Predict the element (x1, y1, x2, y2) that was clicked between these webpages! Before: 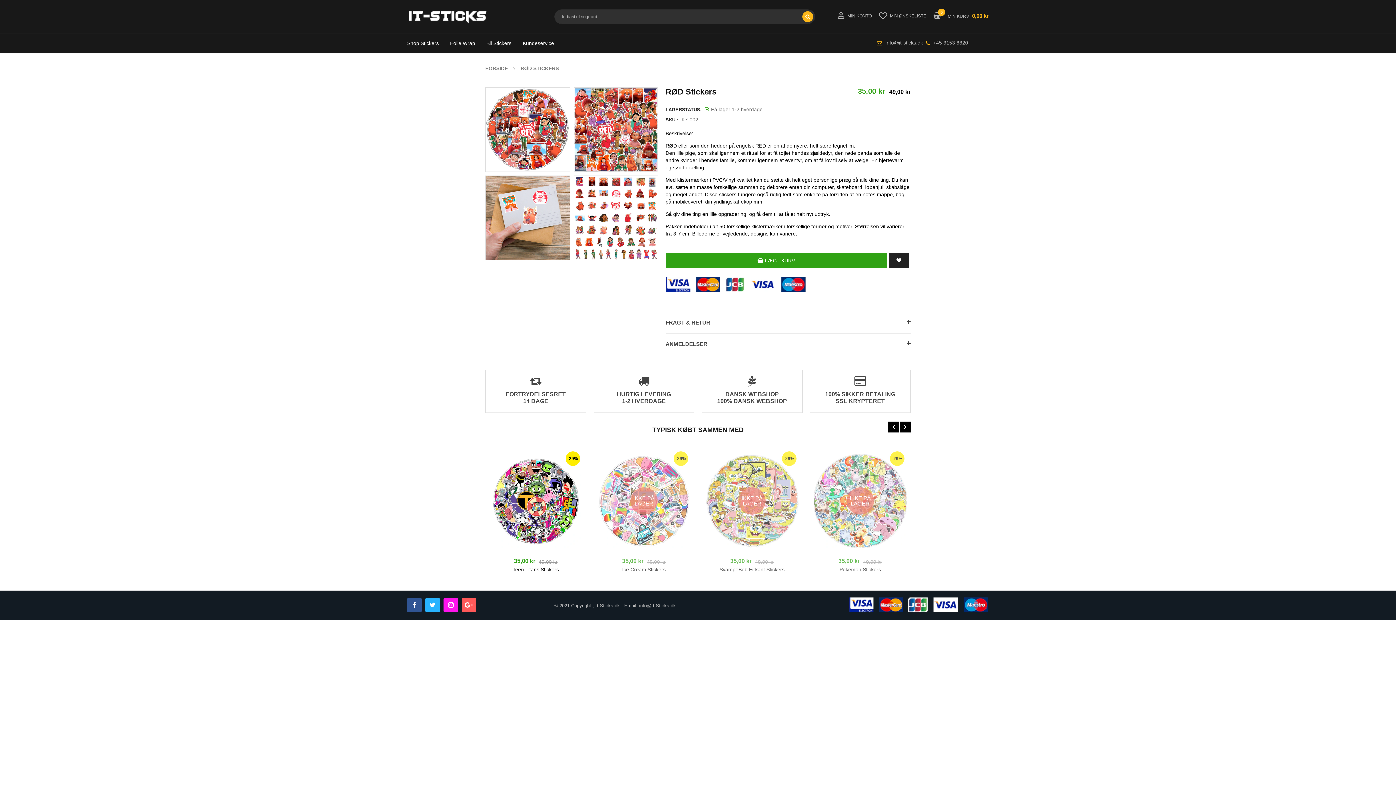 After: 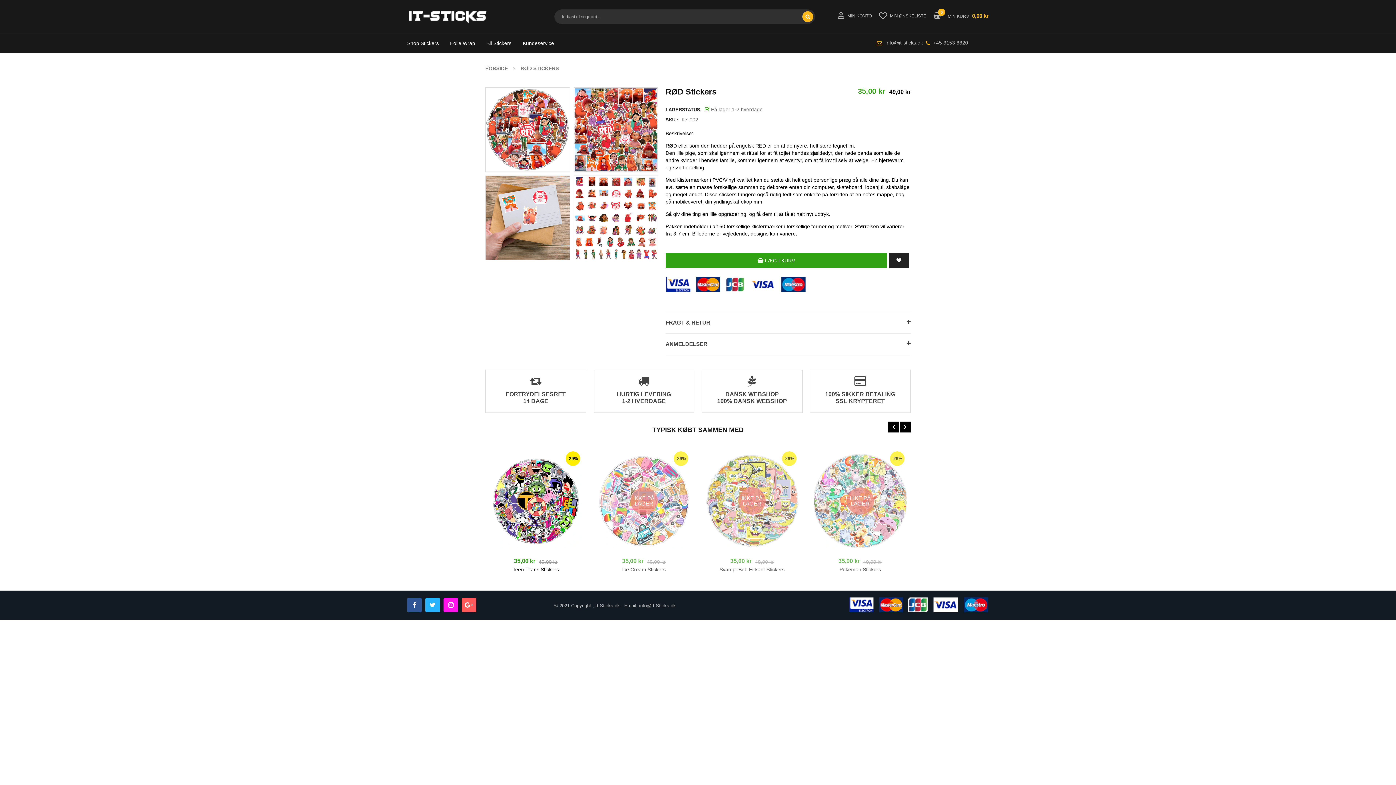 Action: bbox: (407, 598, 421, 612)